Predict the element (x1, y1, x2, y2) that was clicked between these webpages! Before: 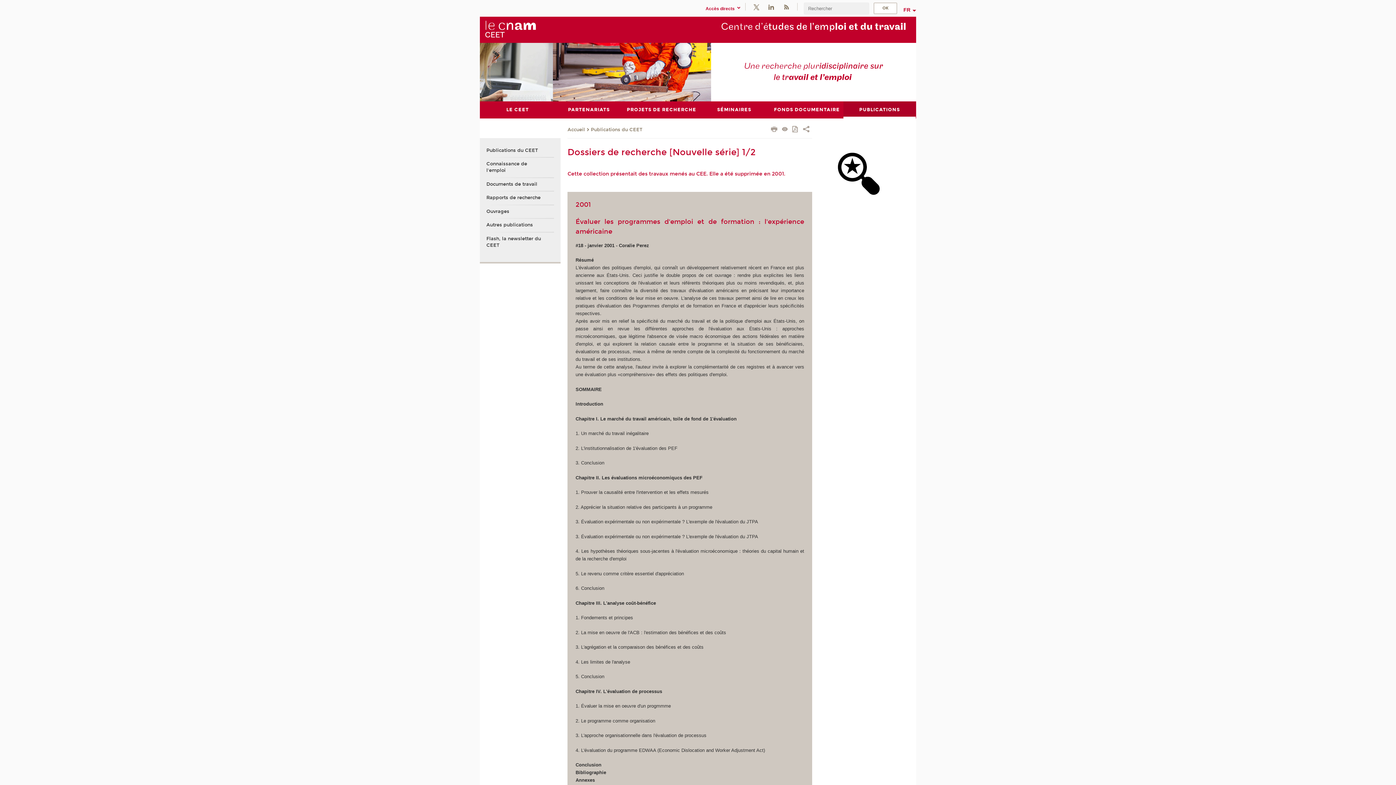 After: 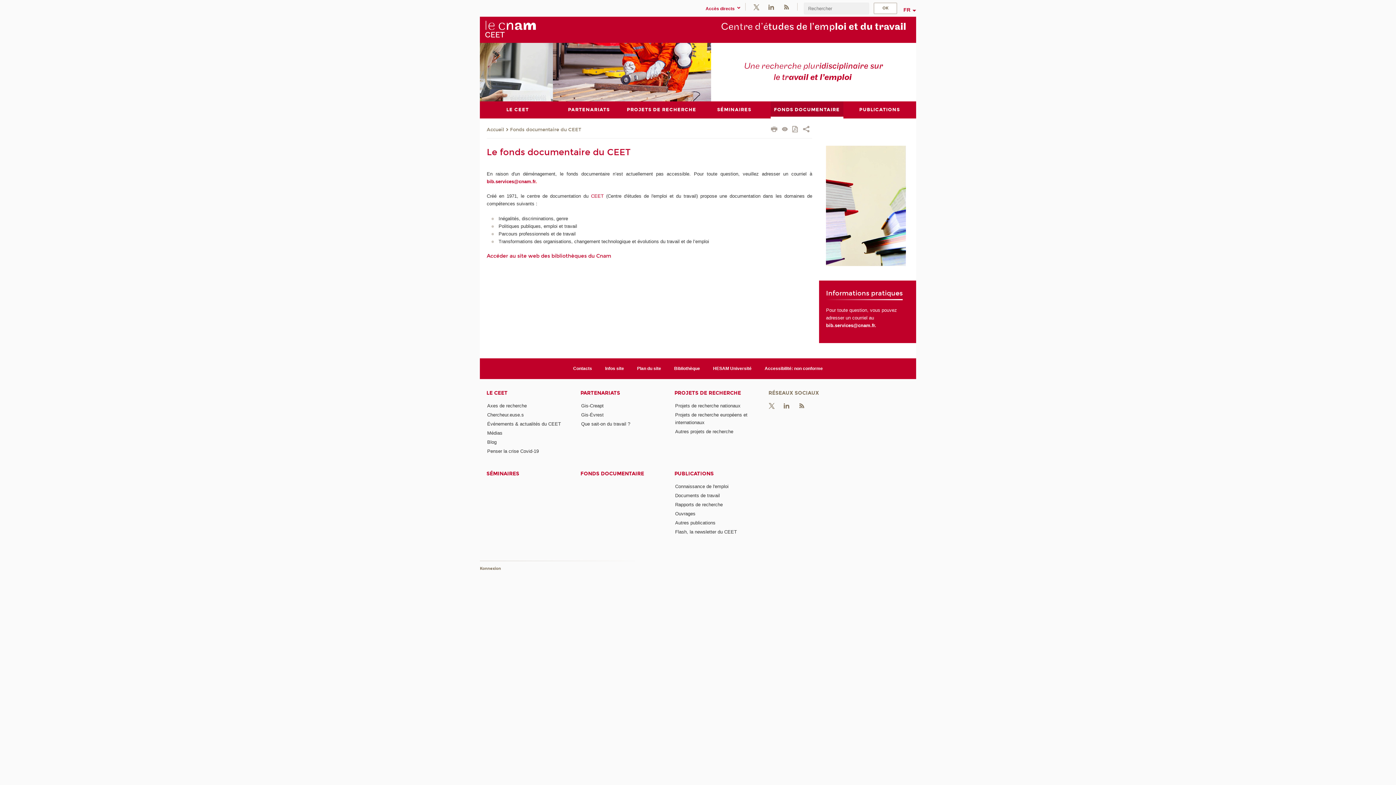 Action: label: FONDS DOCUMENTAIRE bbox: (770, 101, 843, 118)